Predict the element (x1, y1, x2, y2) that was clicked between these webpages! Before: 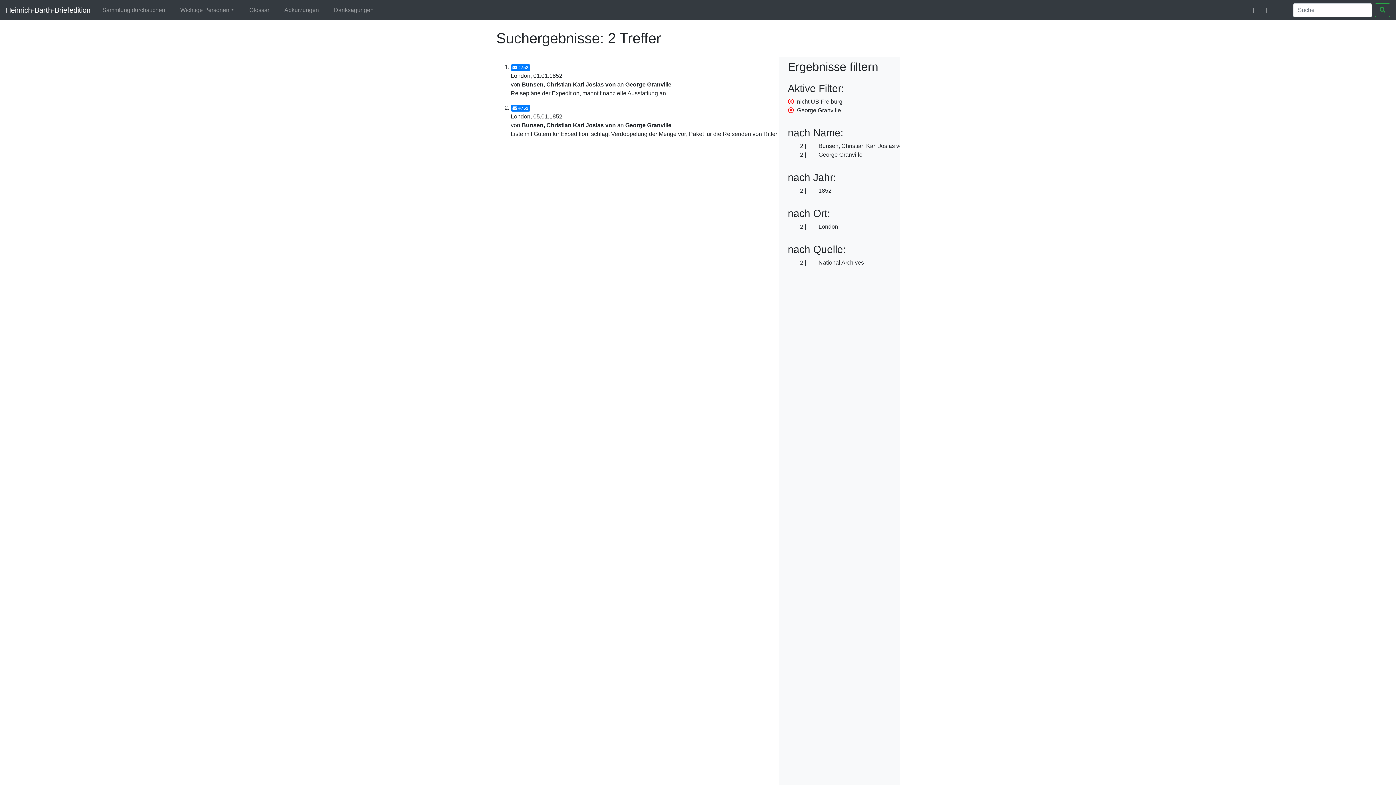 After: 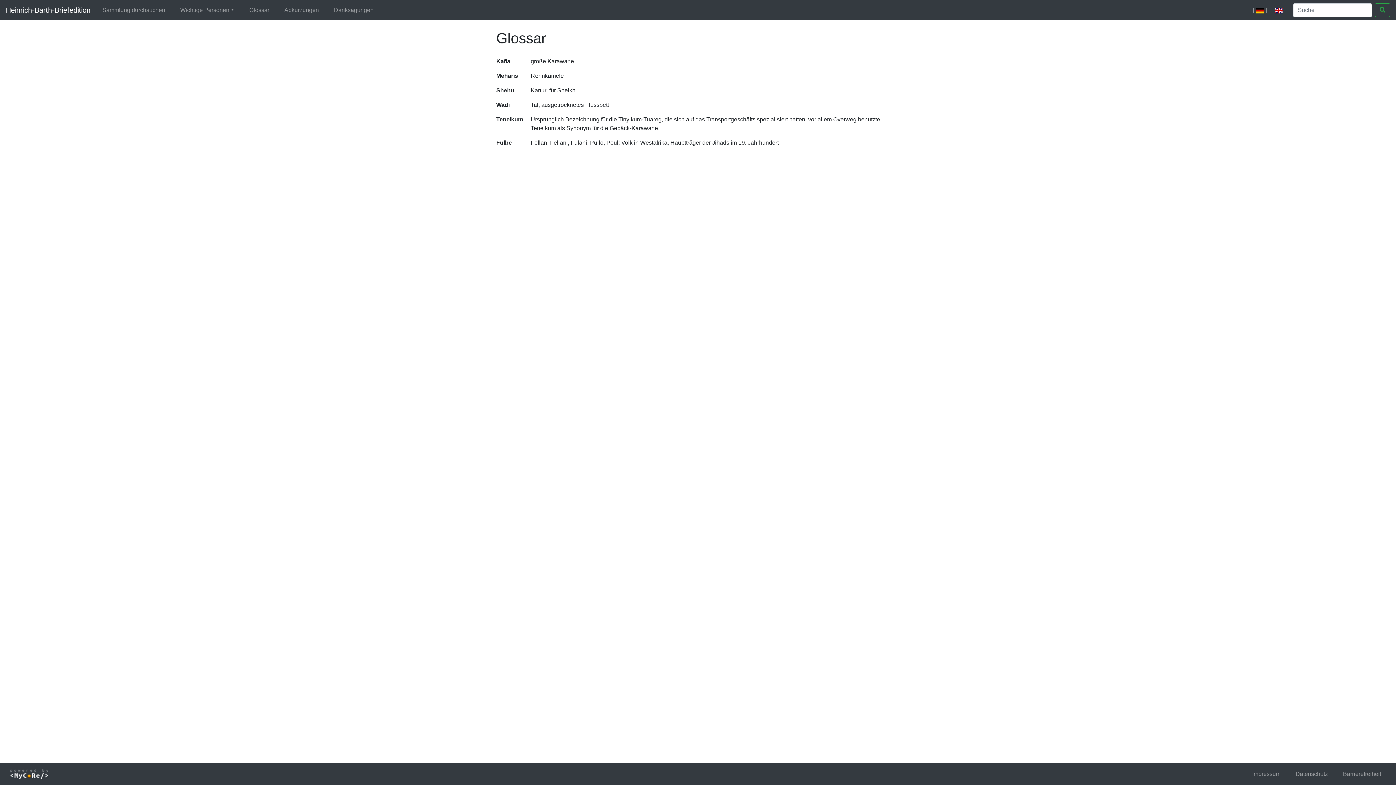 Action: bbox: (246, 2, 272, 17) label: Glossar